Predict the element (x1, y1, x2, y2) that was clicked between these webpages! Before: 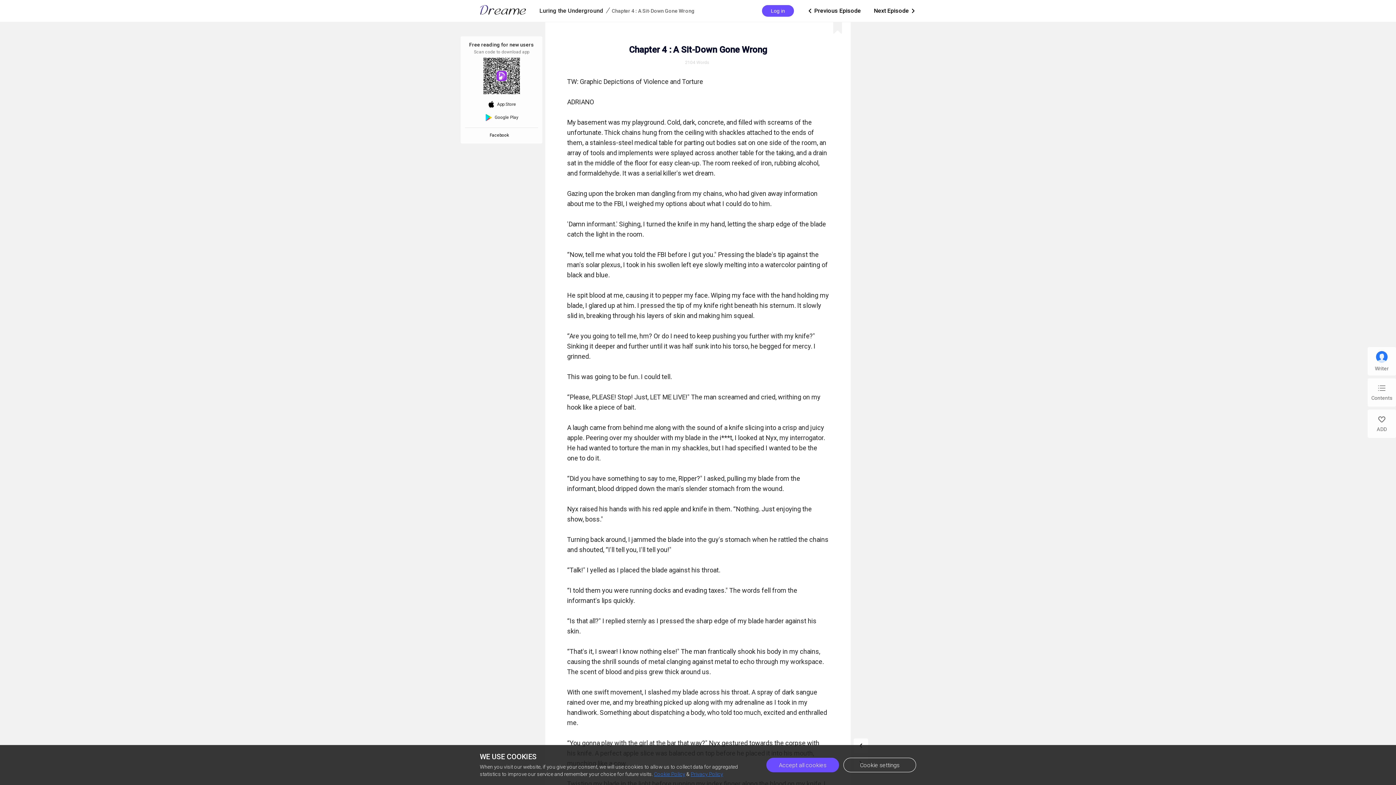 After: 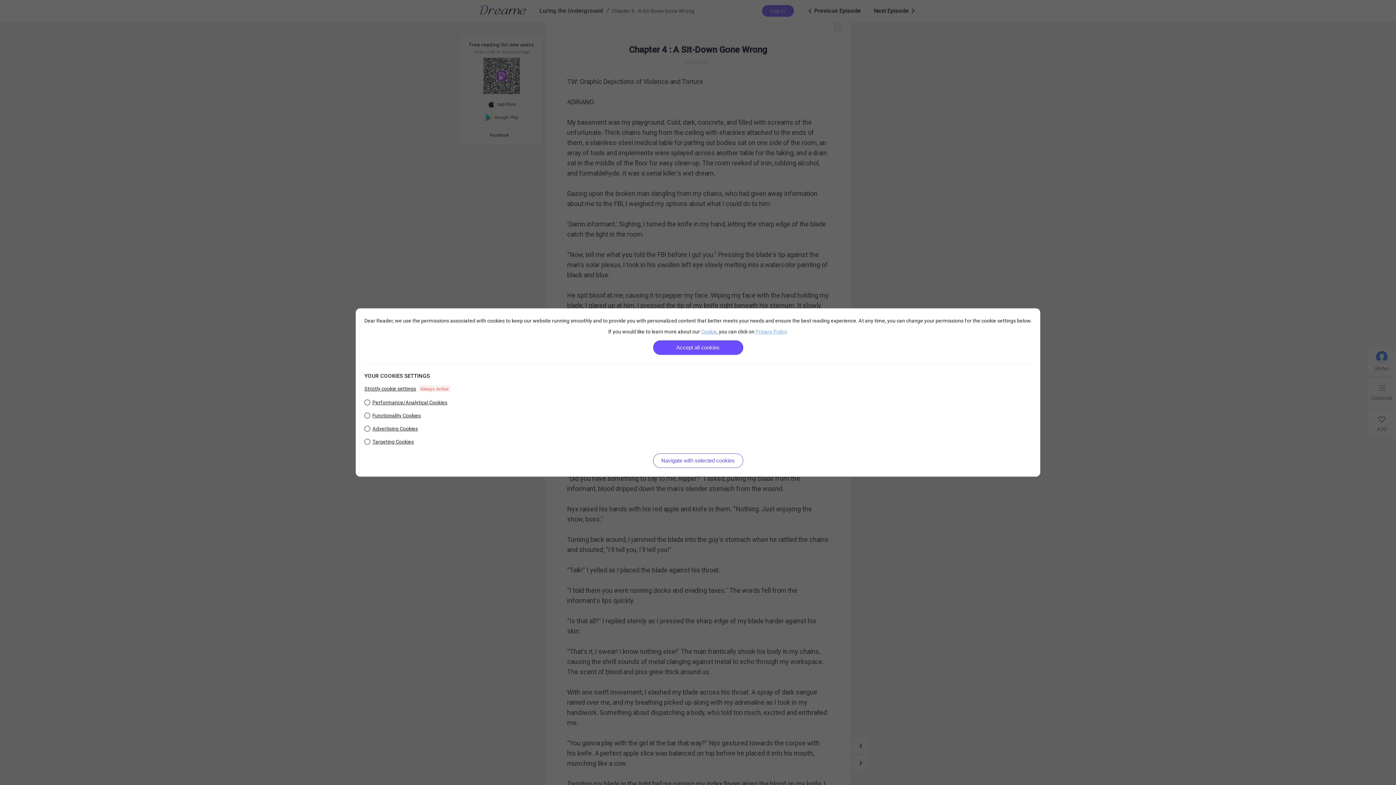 Action: label: Cookie settings bbox: (843, 758, 916, 772)